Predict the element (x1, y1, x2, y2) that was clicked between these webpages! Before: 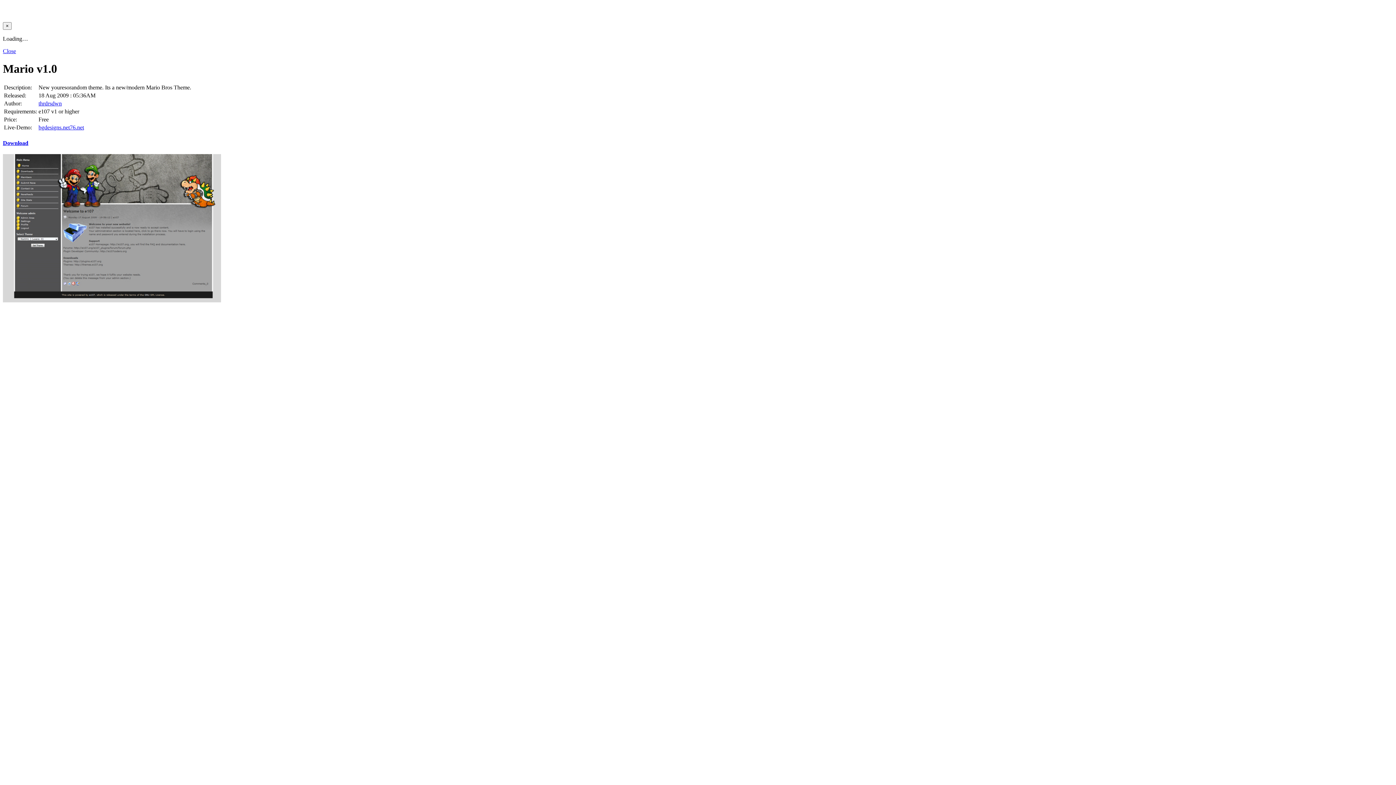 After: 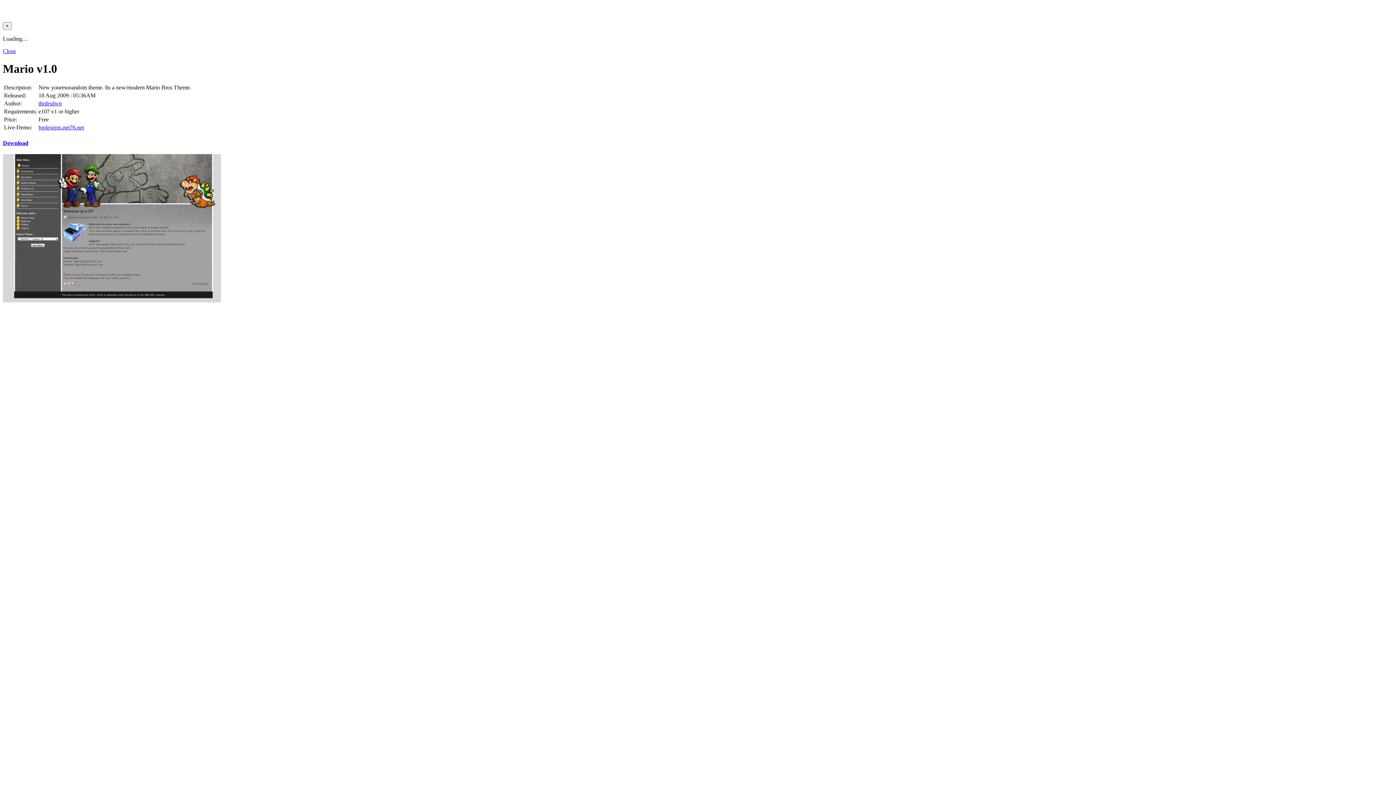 Action: bbox: (2, 47, 16, 54) label: Close